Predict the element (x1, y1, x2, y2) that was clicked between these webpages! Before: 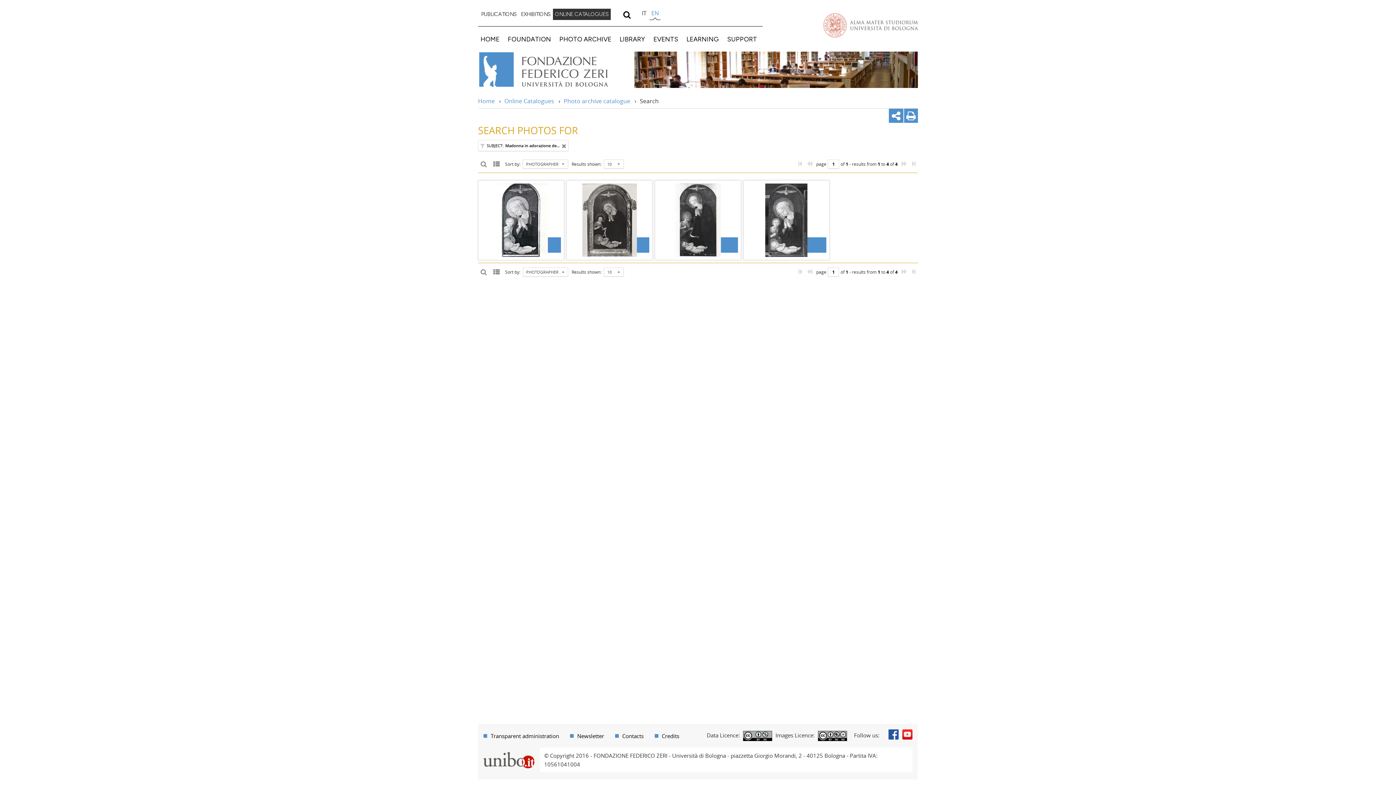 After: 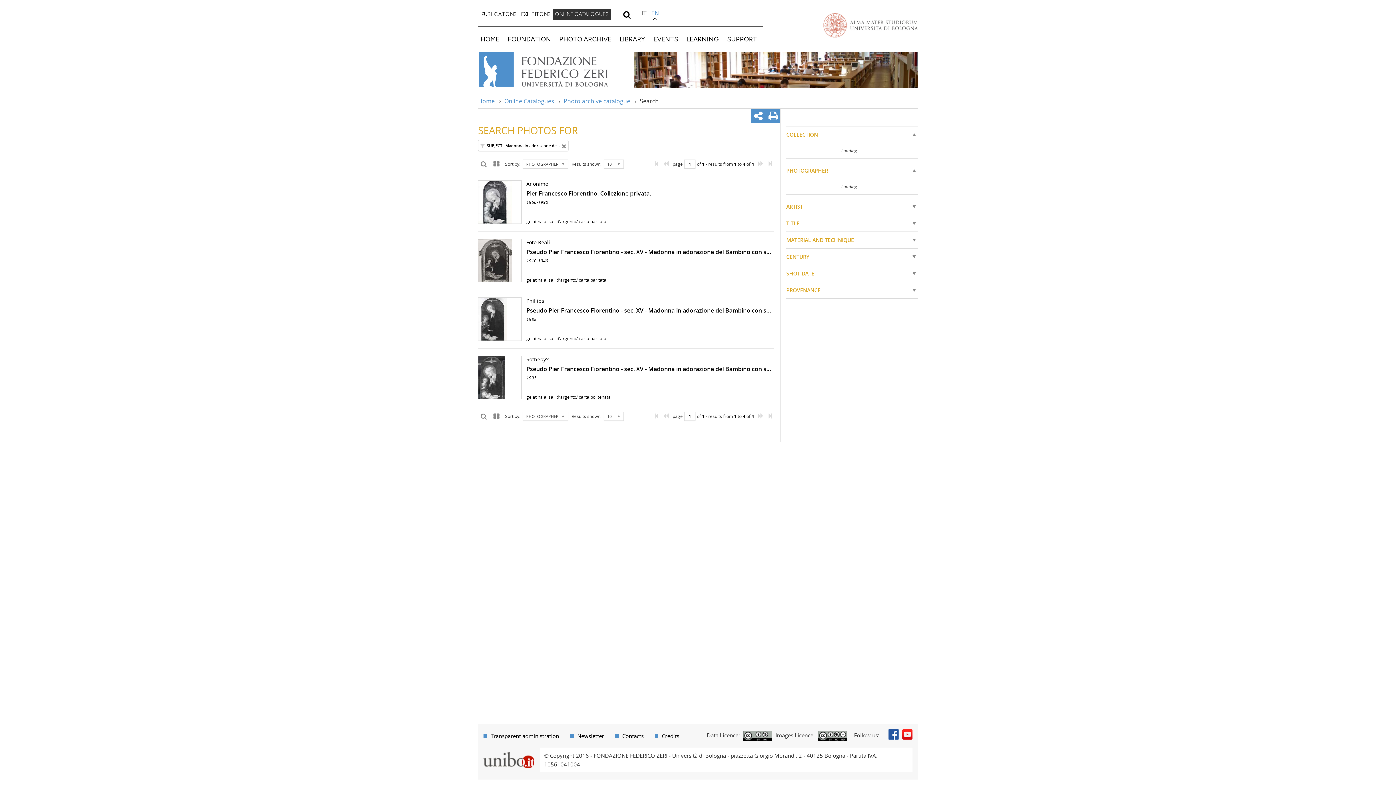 Action: bbox: (490, 263, 502, 280)